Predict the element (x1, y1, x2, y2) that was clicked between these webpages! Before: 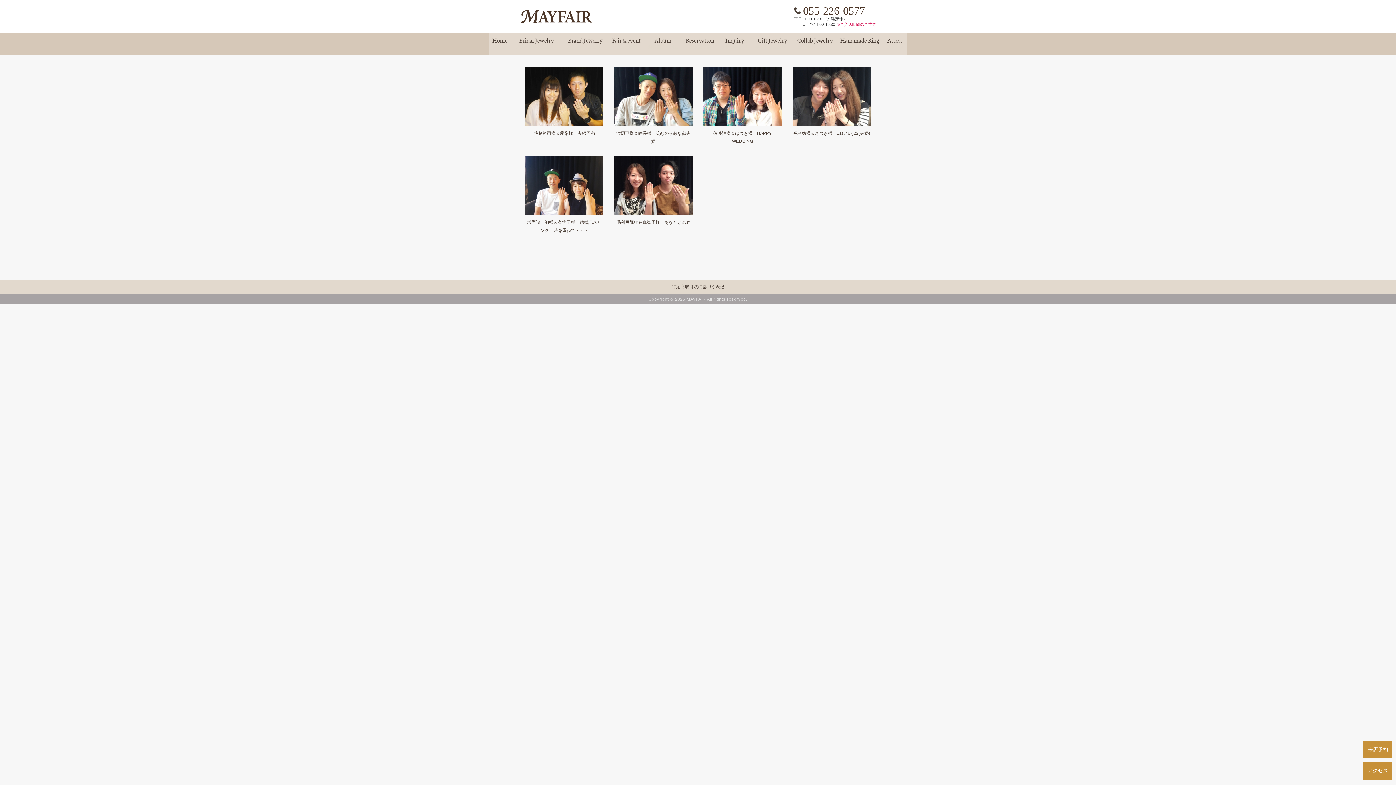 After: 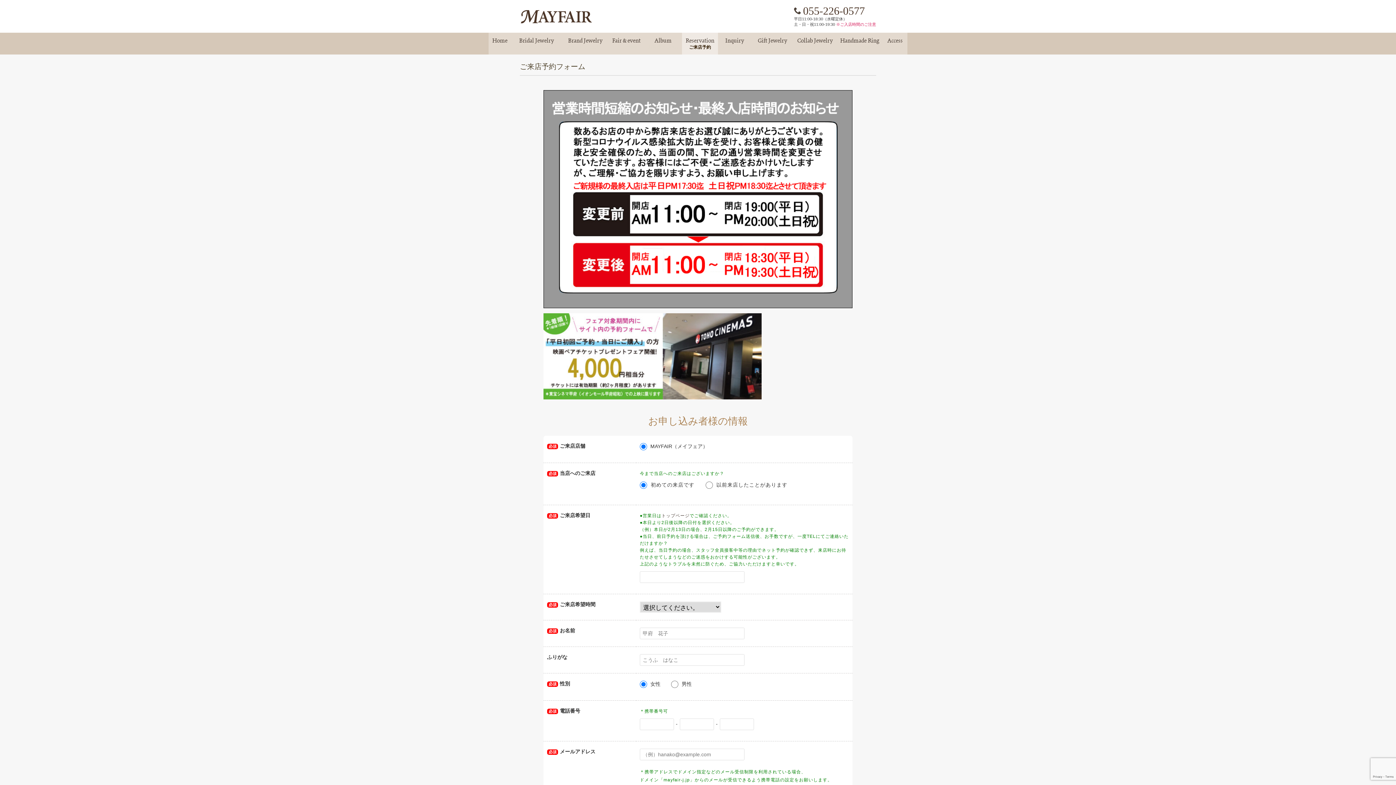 Action: label: Reservation
ご来店予約 bbox: (682, 32, 718, 54)